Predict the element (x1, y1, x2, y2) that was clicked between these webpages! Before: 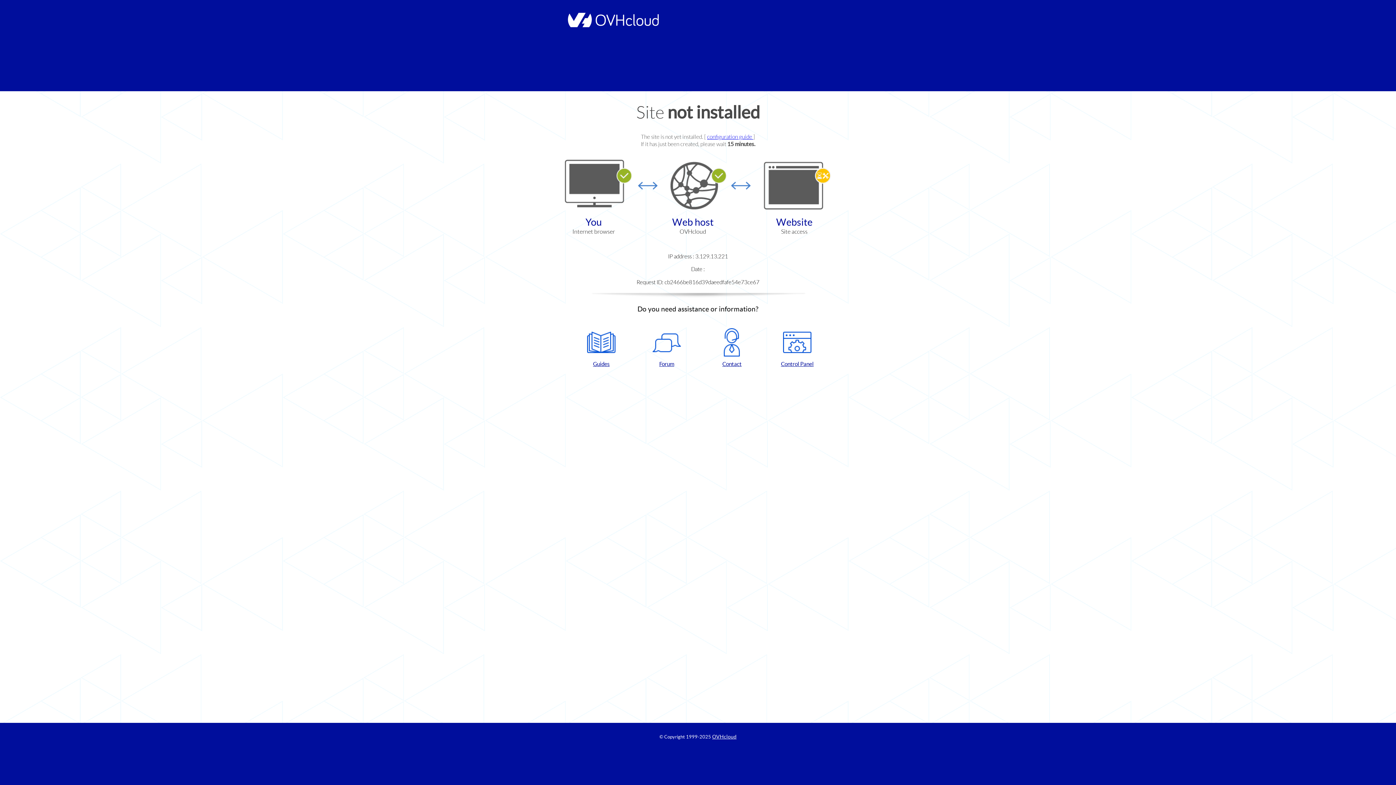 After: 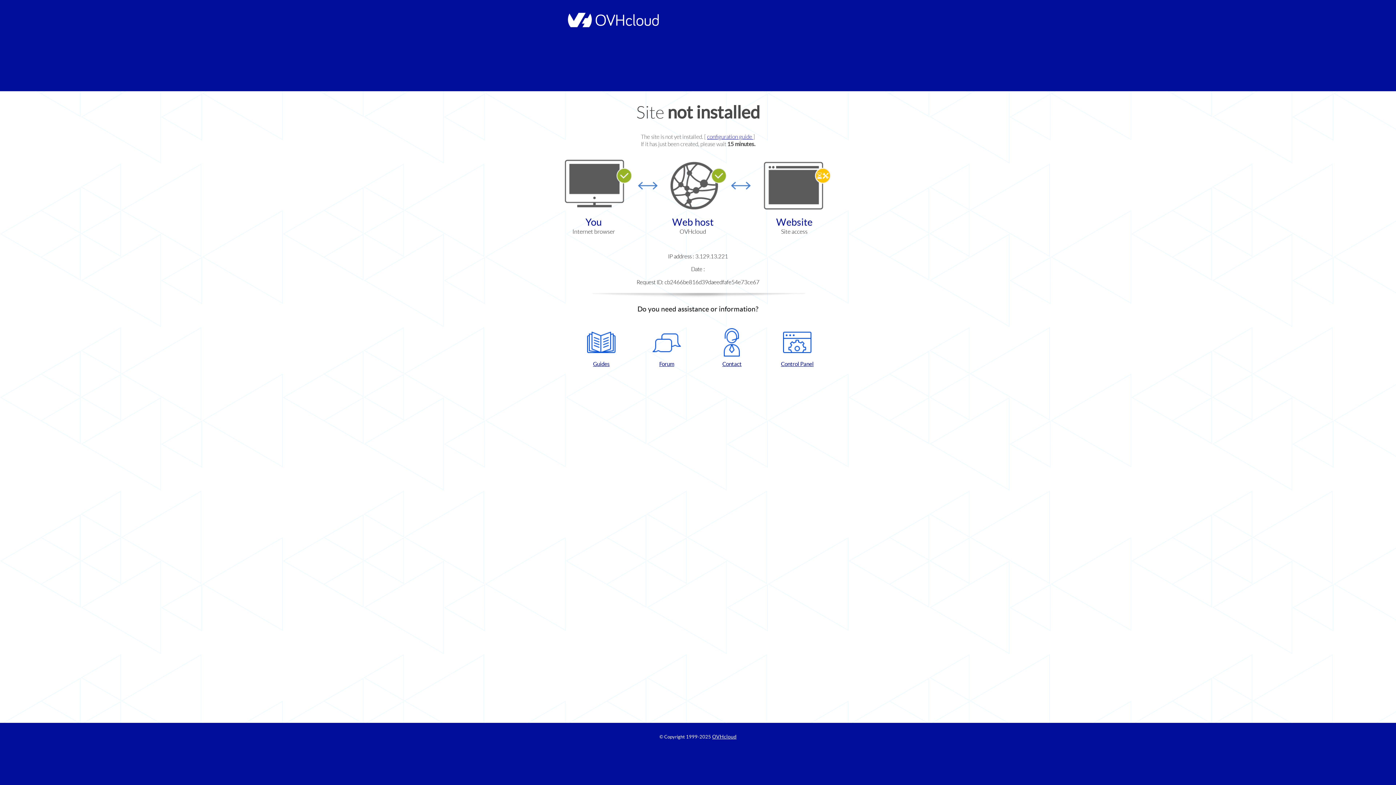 Action: label: Guides bbox: (572, 328, 630, 367)